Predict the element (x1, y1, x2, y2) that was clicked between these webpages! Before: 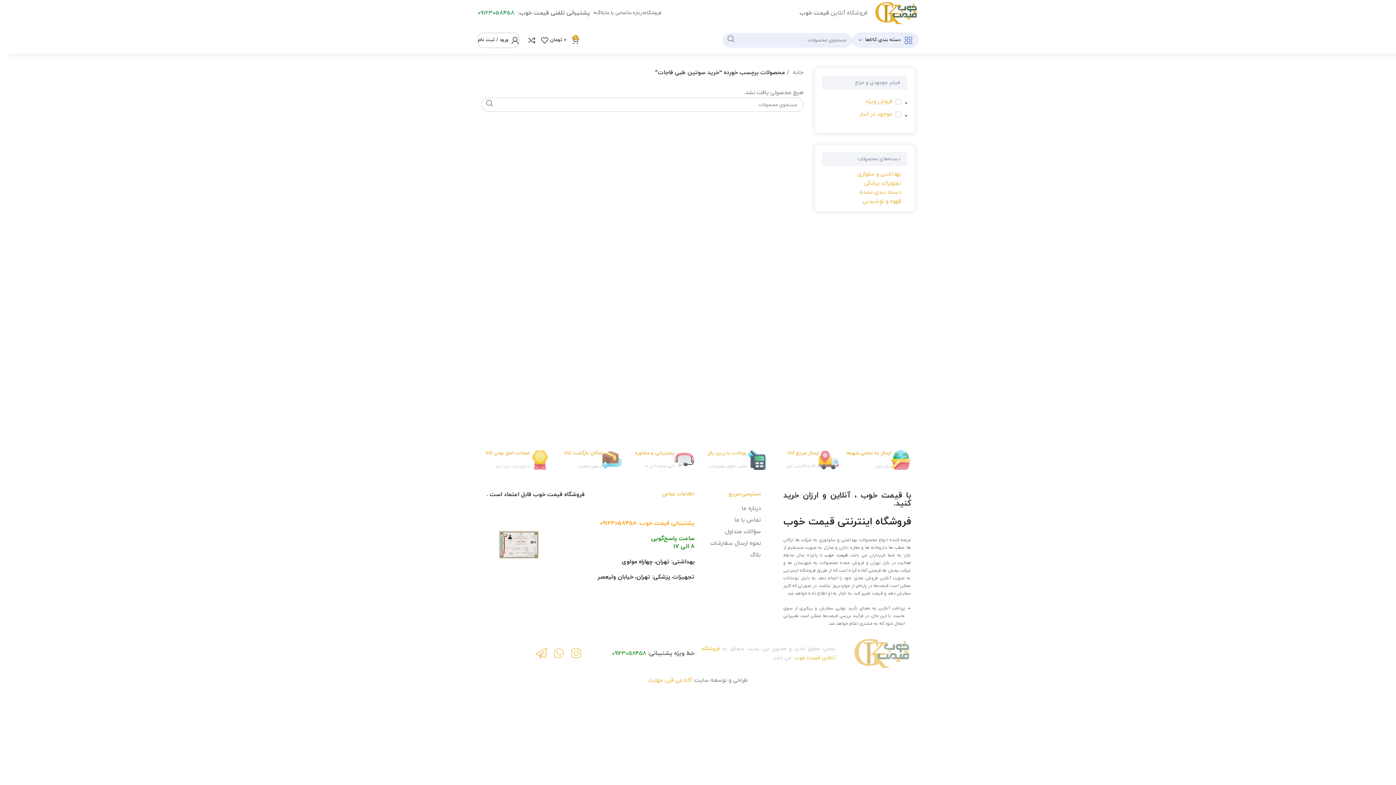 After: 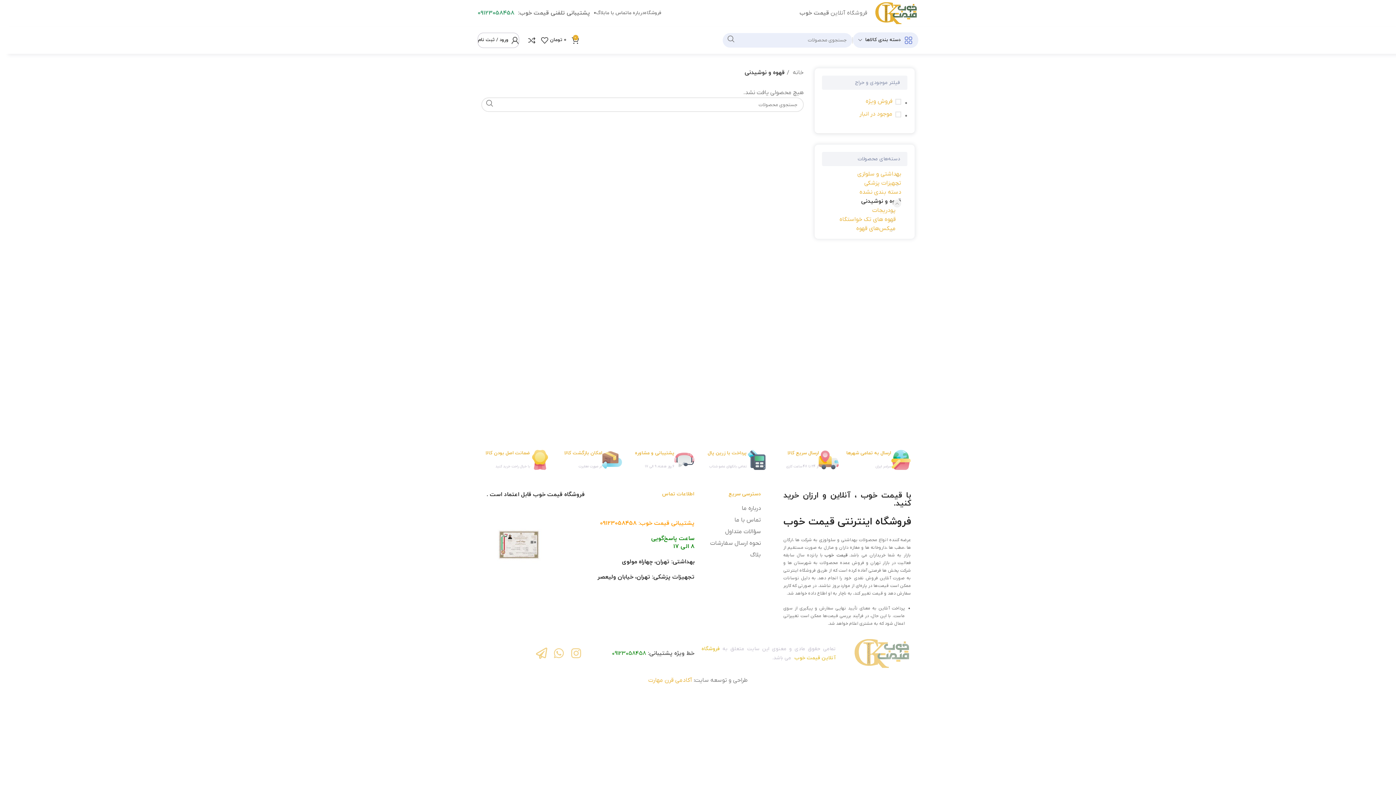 Action: bbox: (831, 197, 901, 206) label: قهوه و نوشیدنی